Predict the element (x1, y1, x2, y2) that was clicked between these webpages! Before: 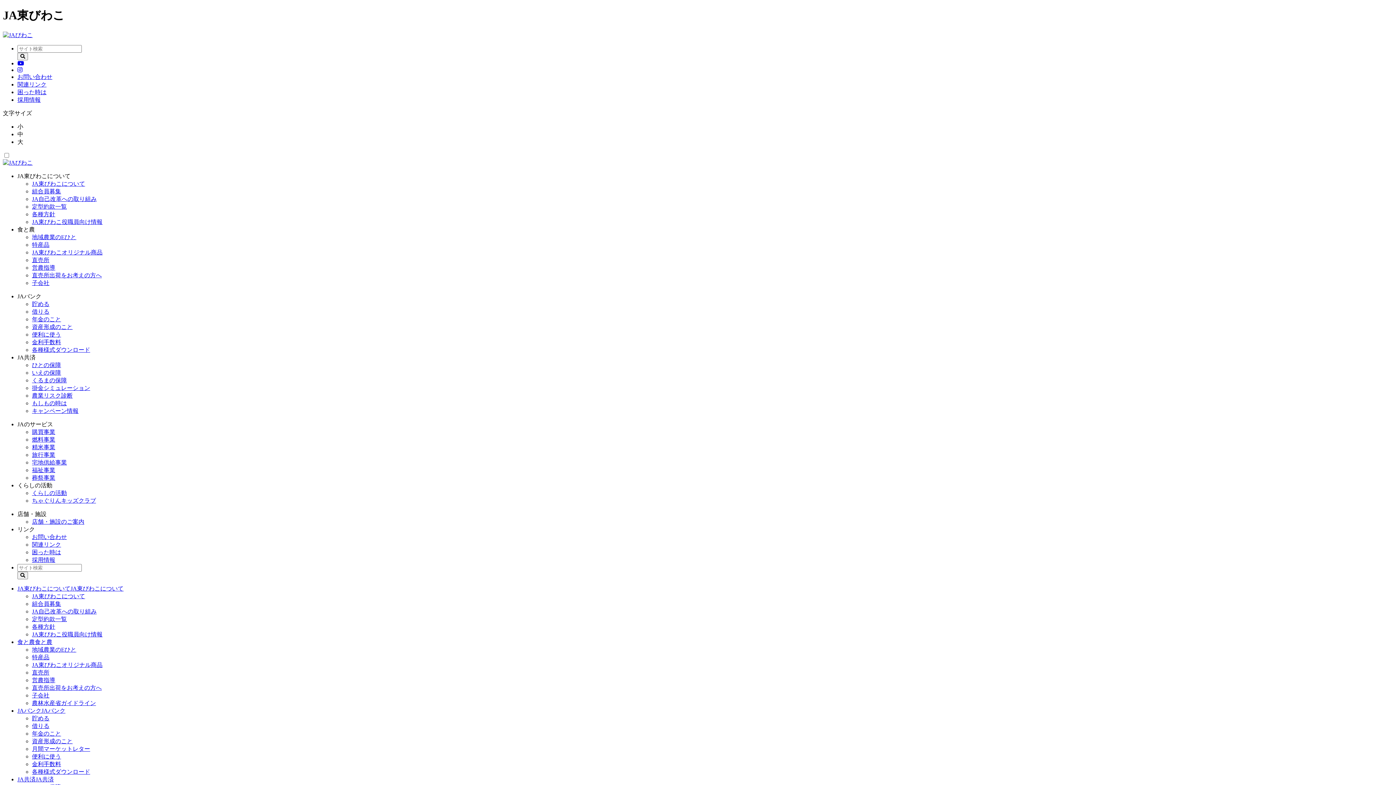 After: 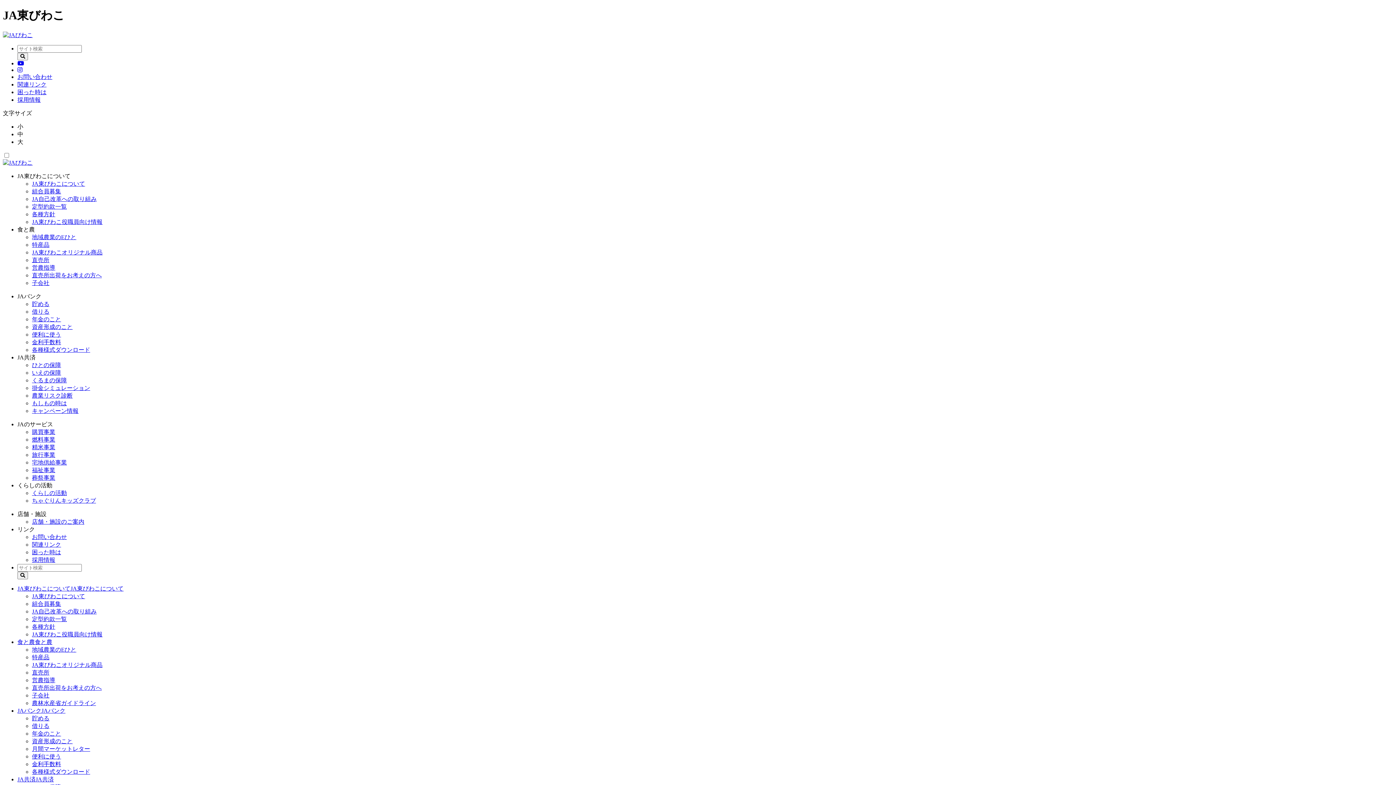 Action: label: JA自己改革への取り組み bbox: (32, 195, 96, 202)